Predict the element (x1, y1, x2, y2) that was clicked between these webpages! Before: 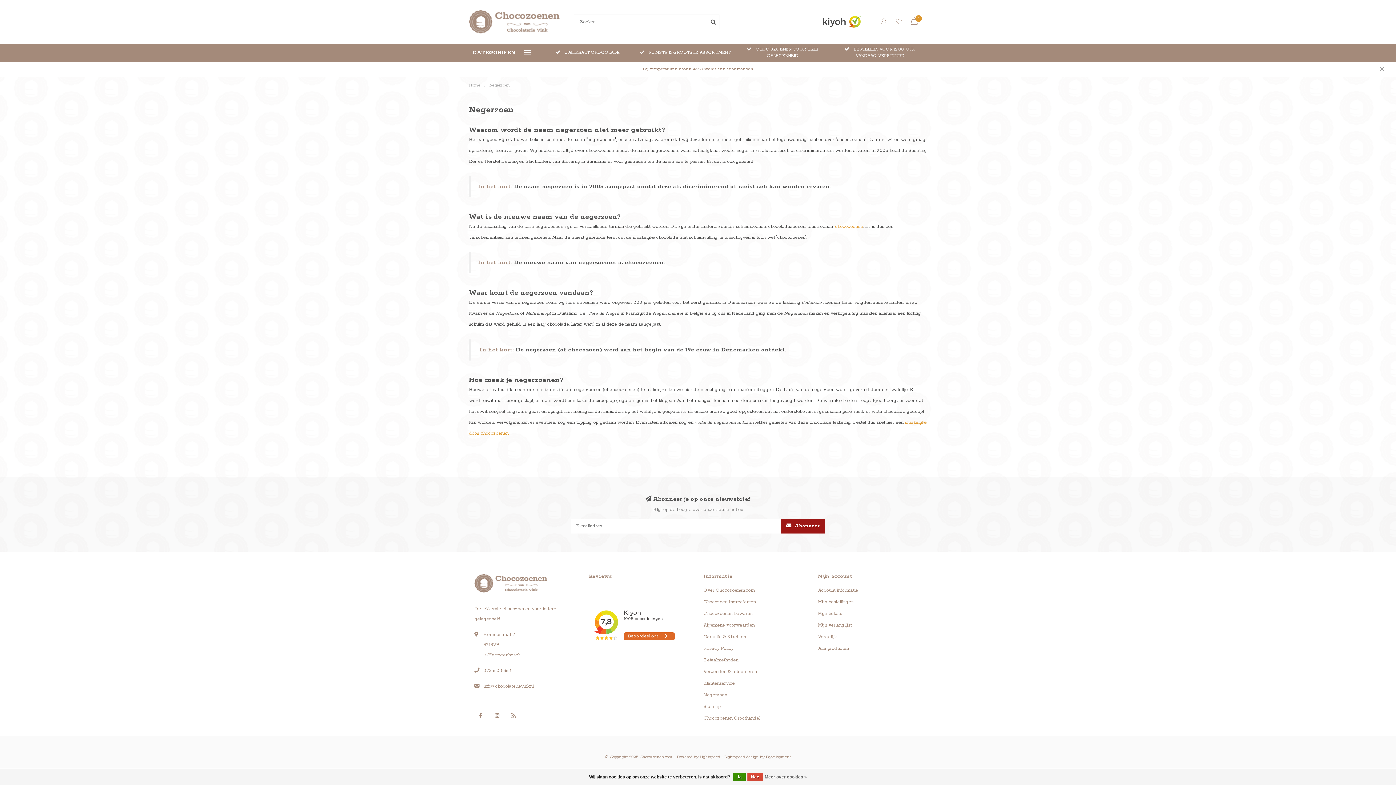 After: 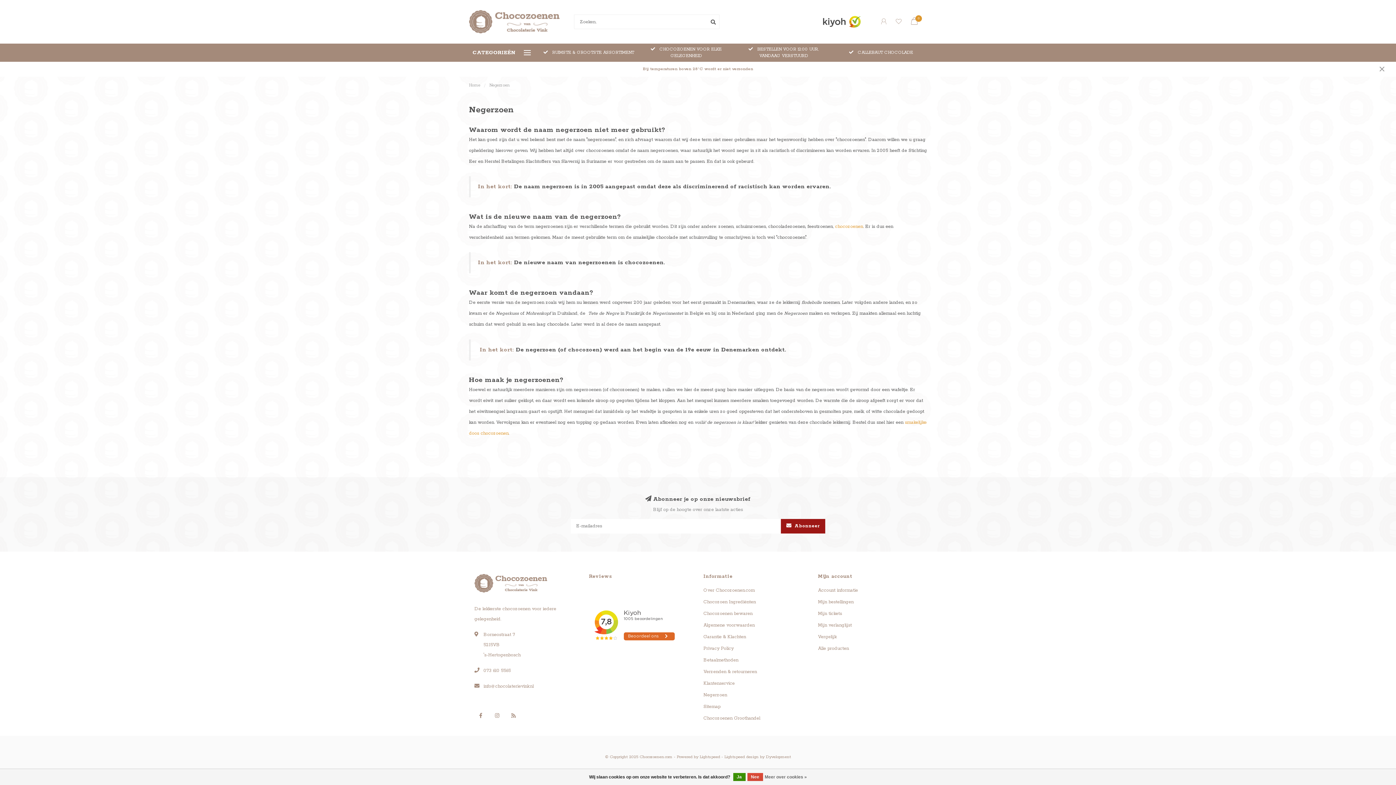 Action: label: Negerzoen bbox: (489, 82, 509, 88)